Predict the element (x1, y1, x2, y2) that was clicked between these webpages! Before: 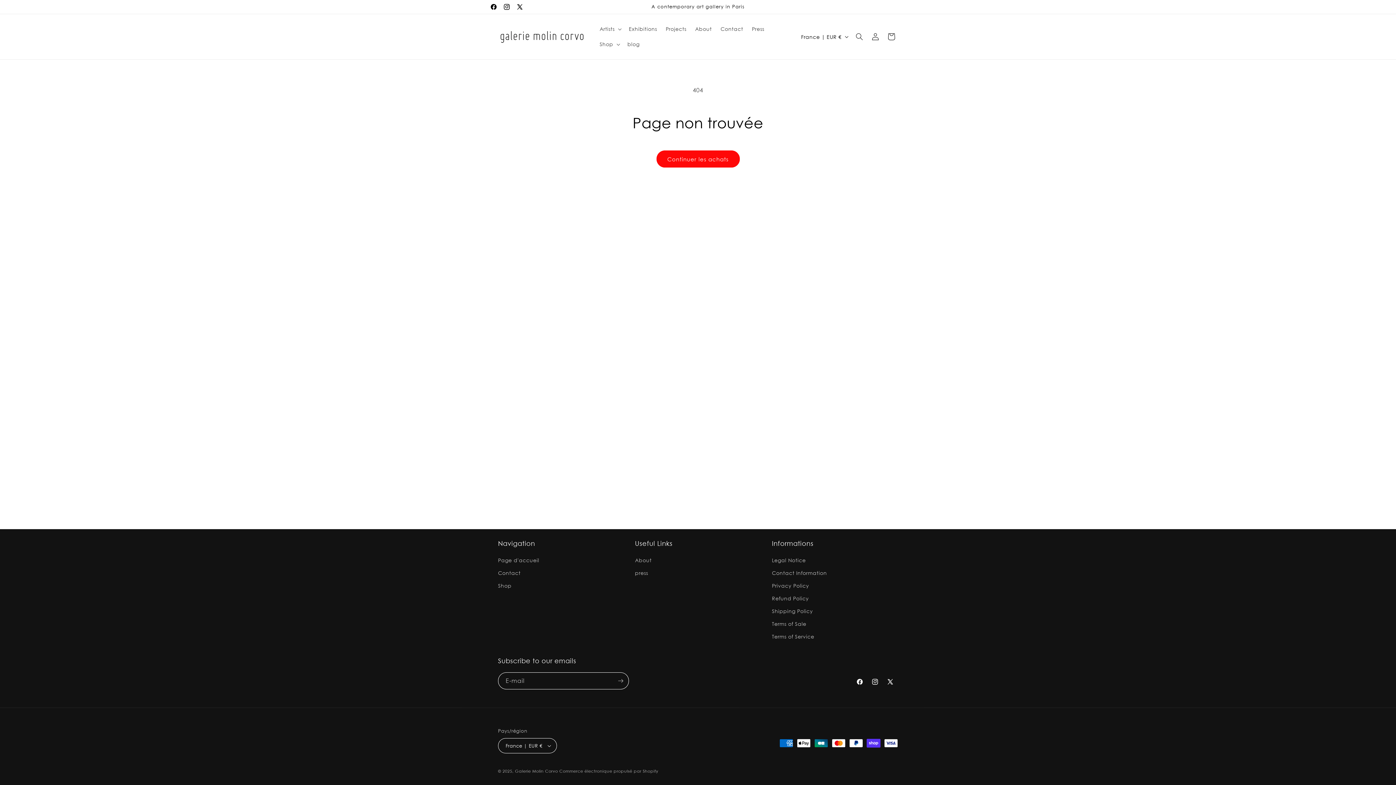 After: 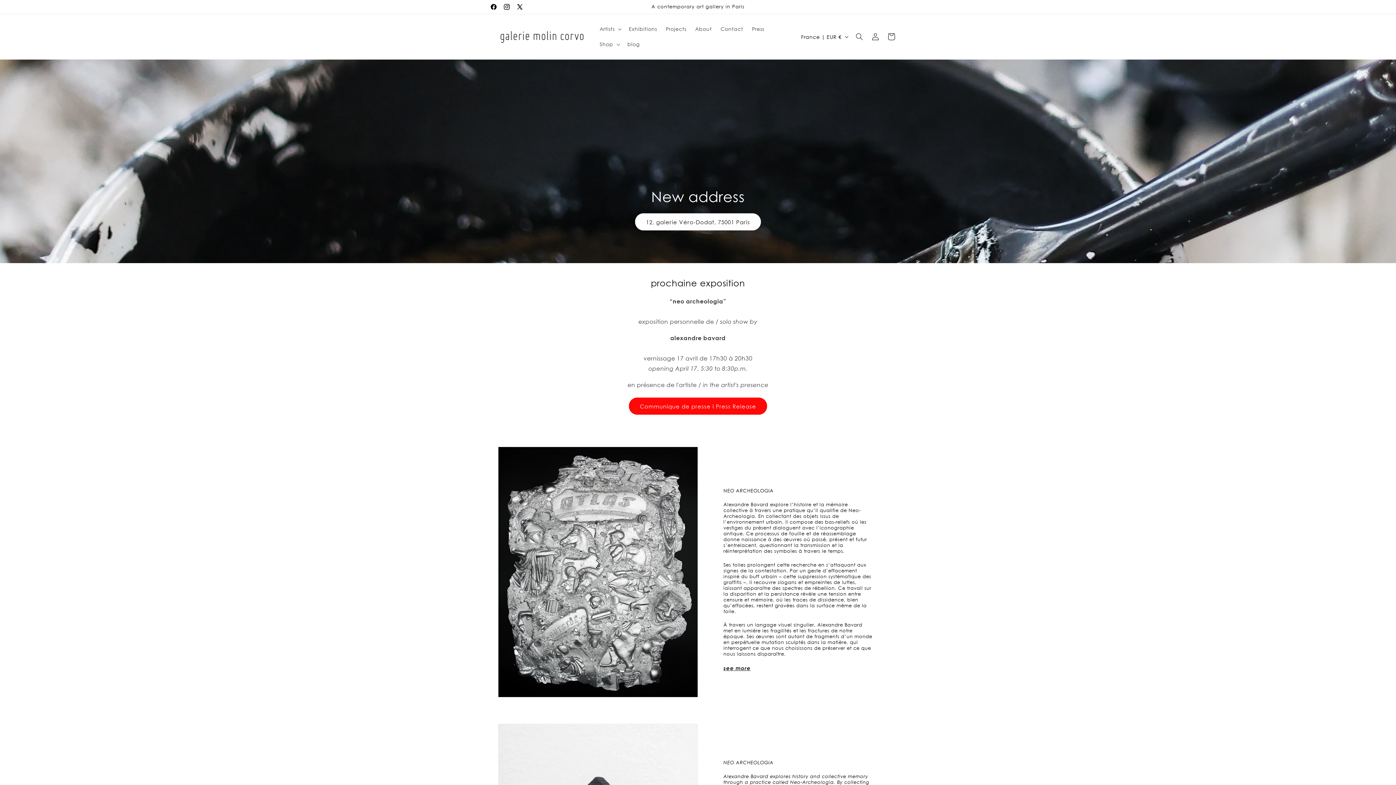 Action: bbox: (495, 27, 588, 46)